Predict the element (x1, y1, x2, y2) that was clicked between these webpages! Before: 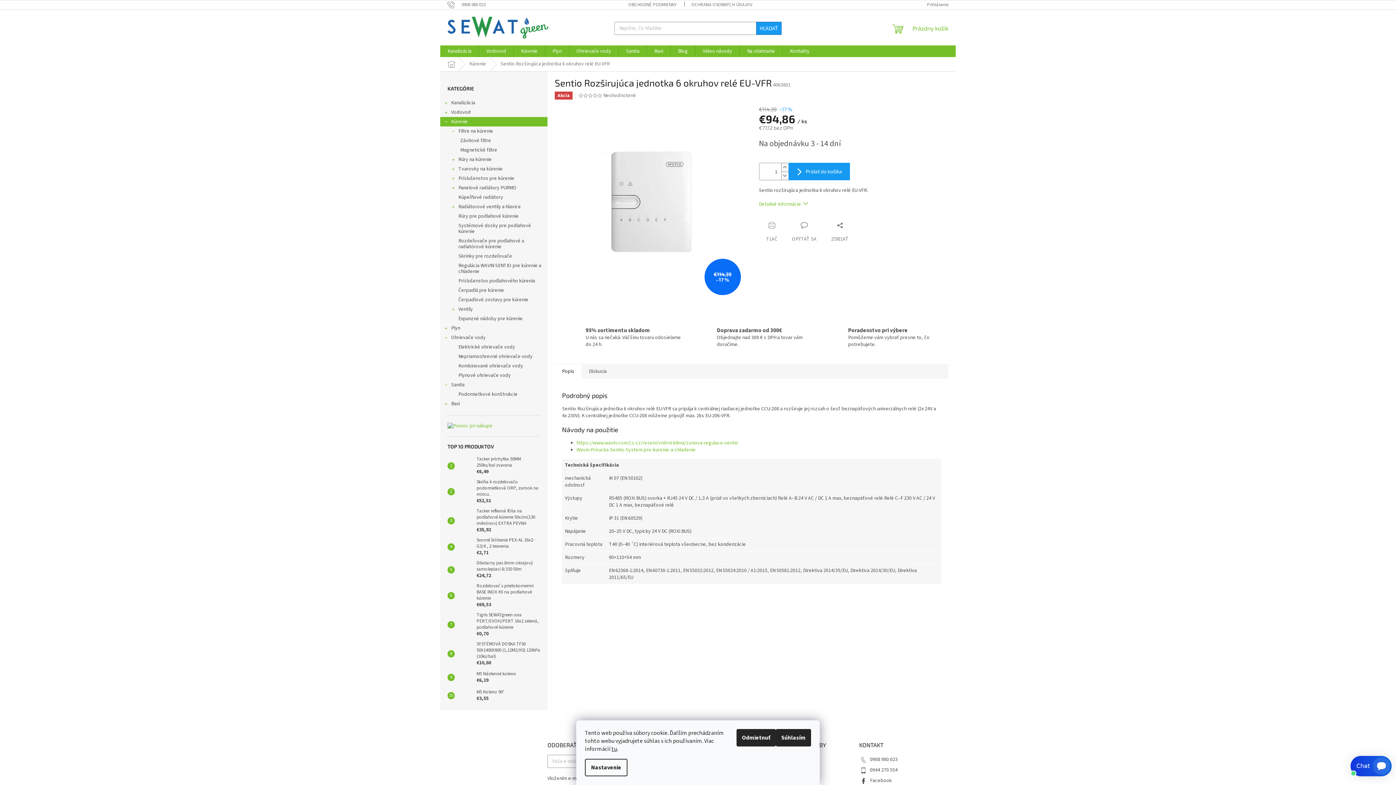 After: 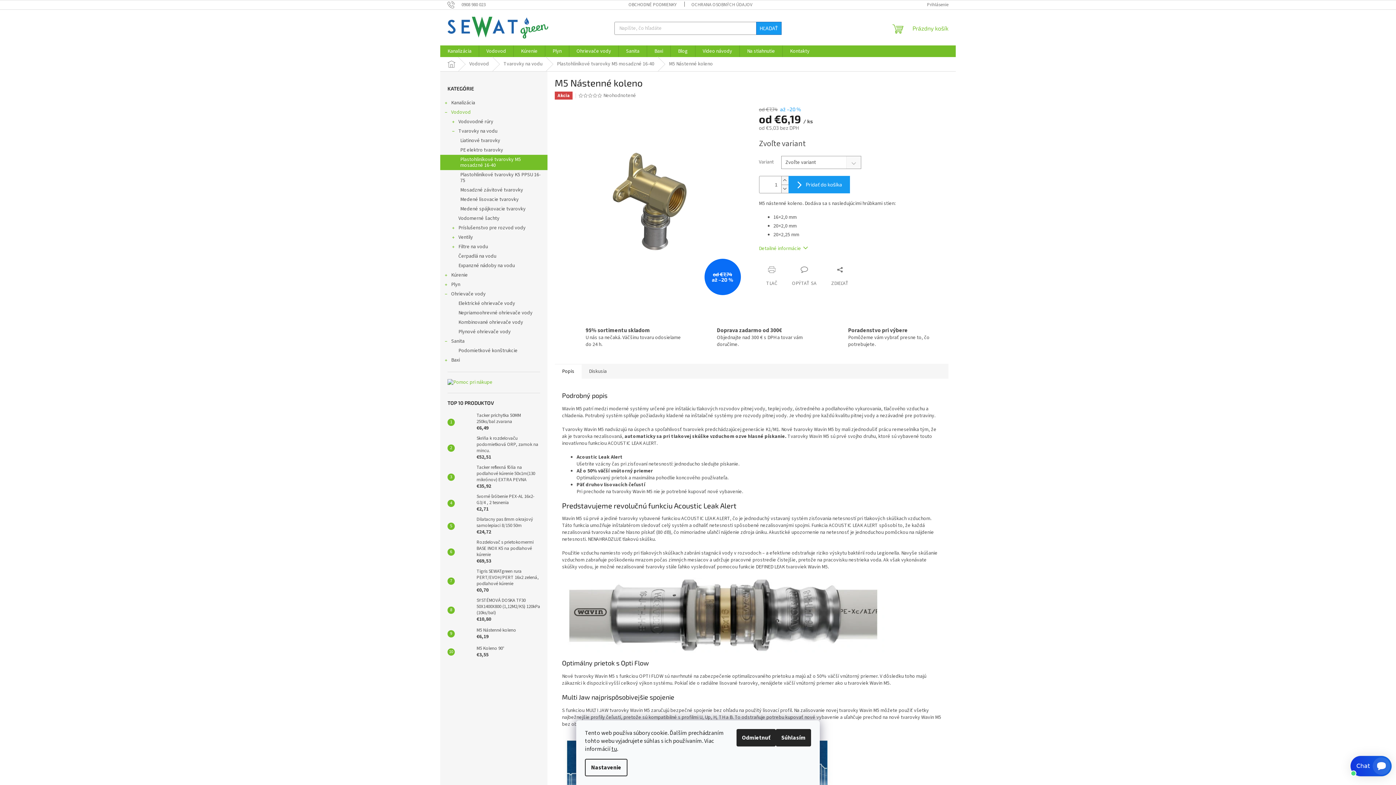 Action: bbox: (473, 671, 516, 684) label: M5 Nástenné koleno
€6,19